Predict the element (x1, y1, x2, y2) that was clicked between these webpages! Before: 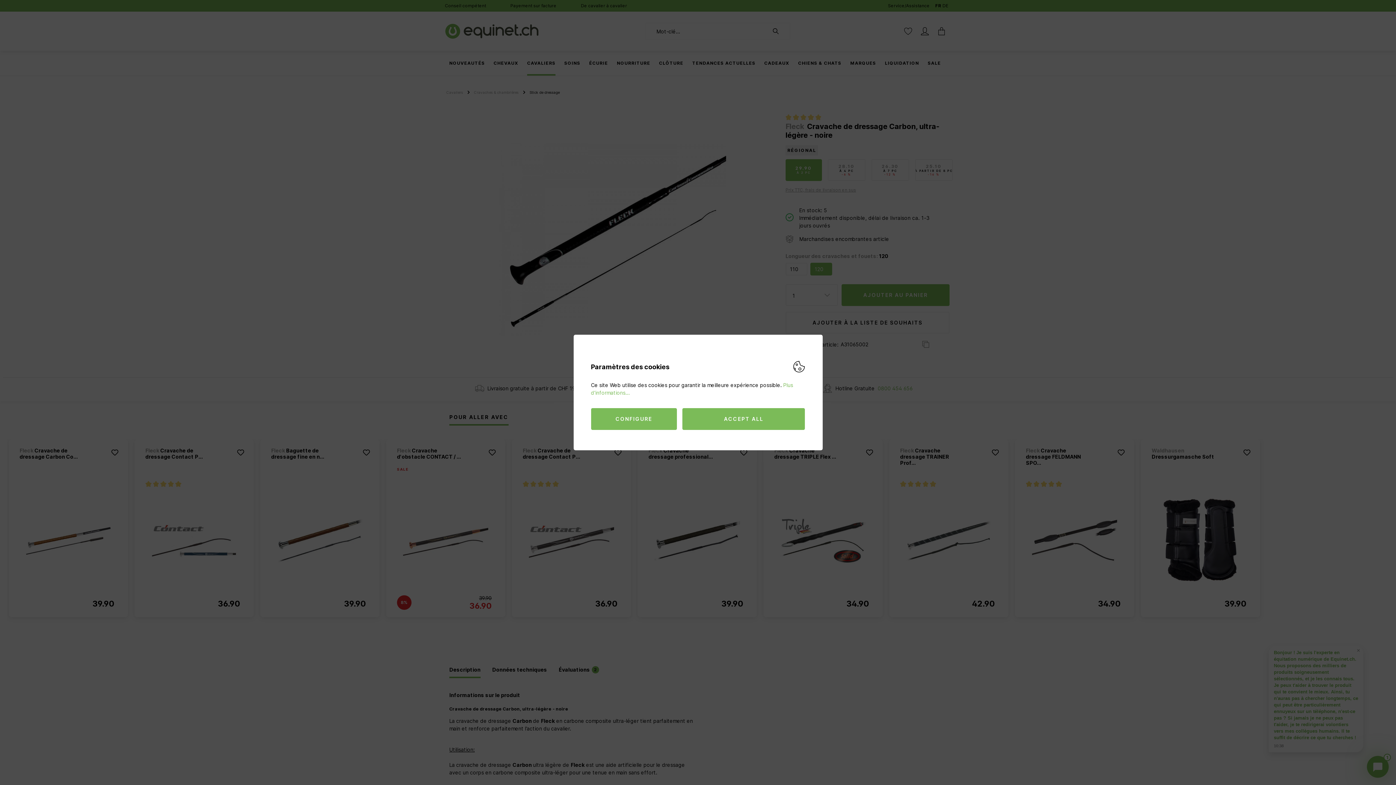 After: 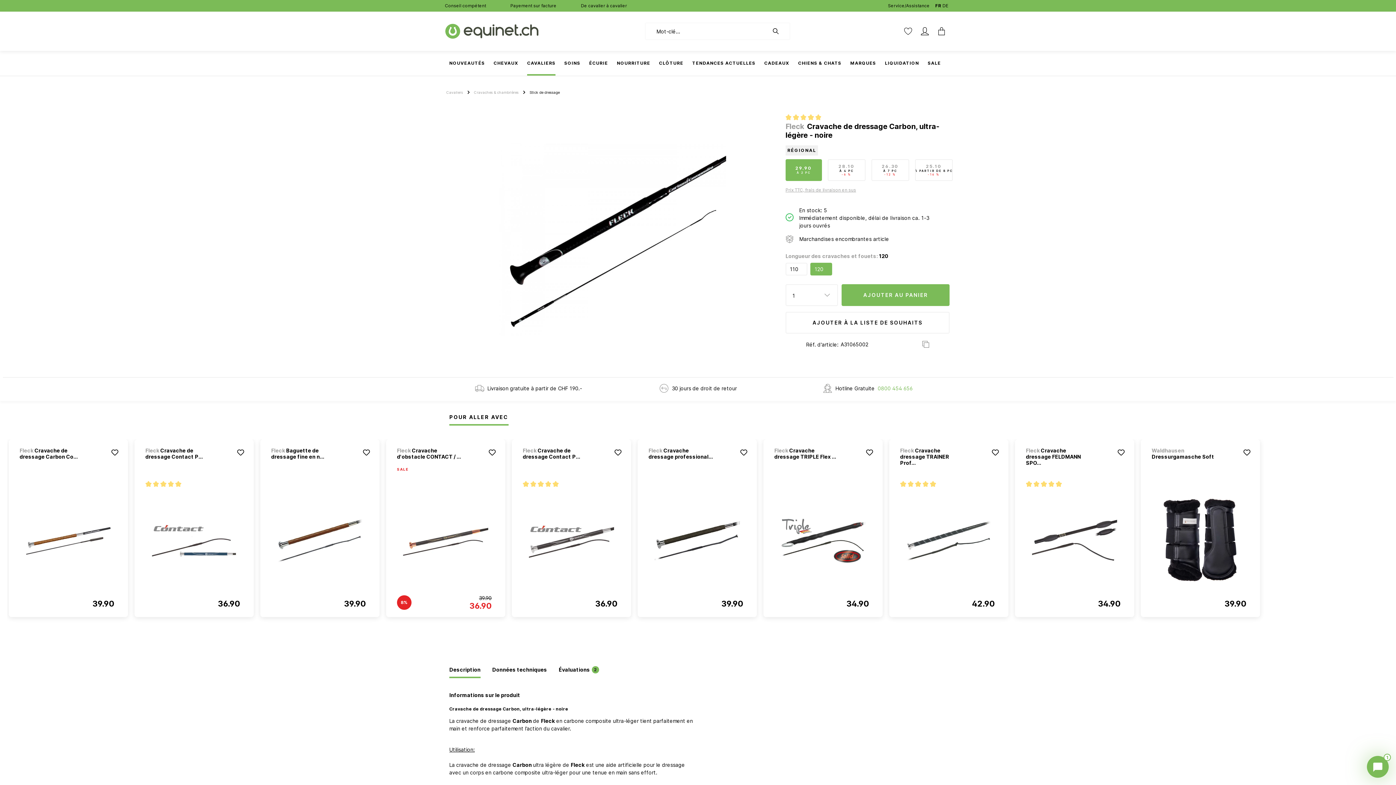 Action: bbox: (682, 408, 805, 430) label: ACCEPT ALL